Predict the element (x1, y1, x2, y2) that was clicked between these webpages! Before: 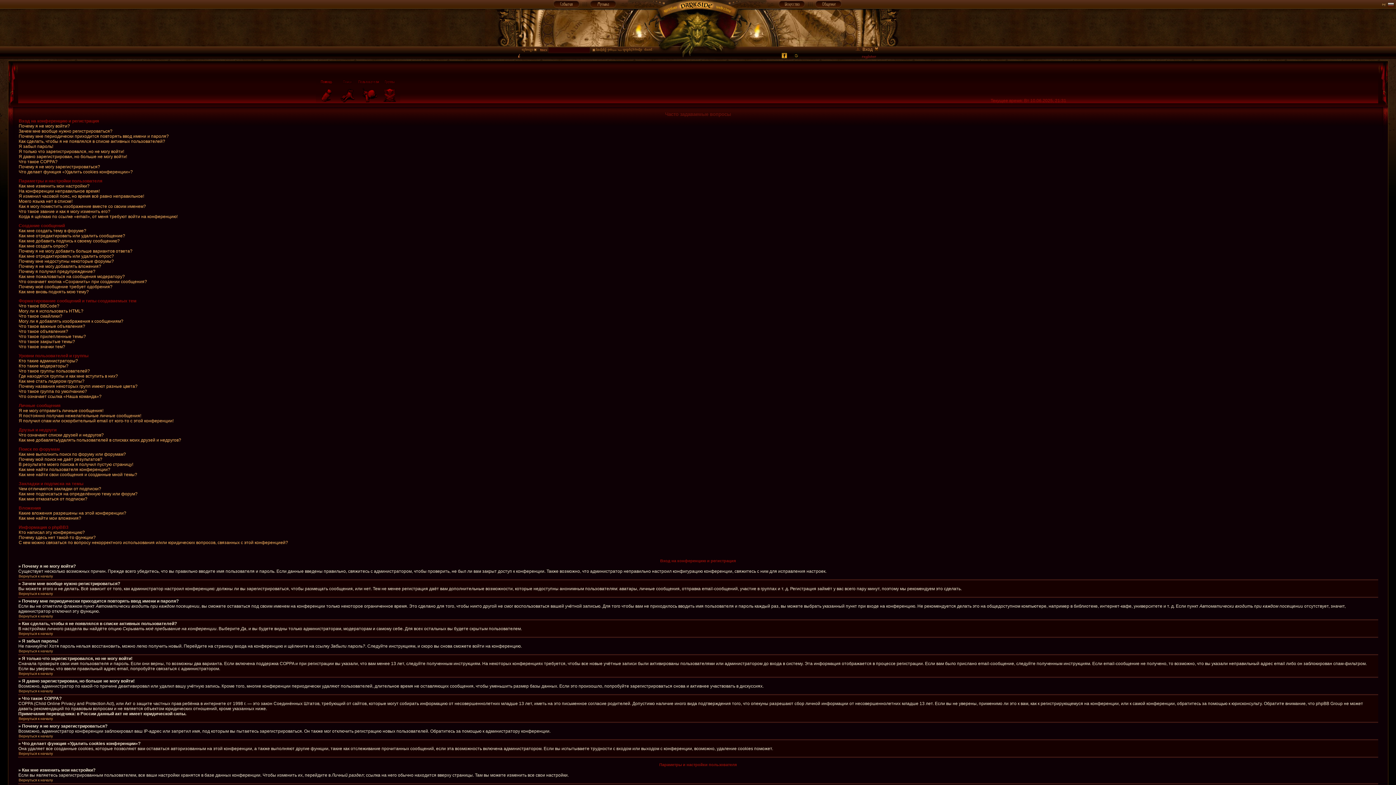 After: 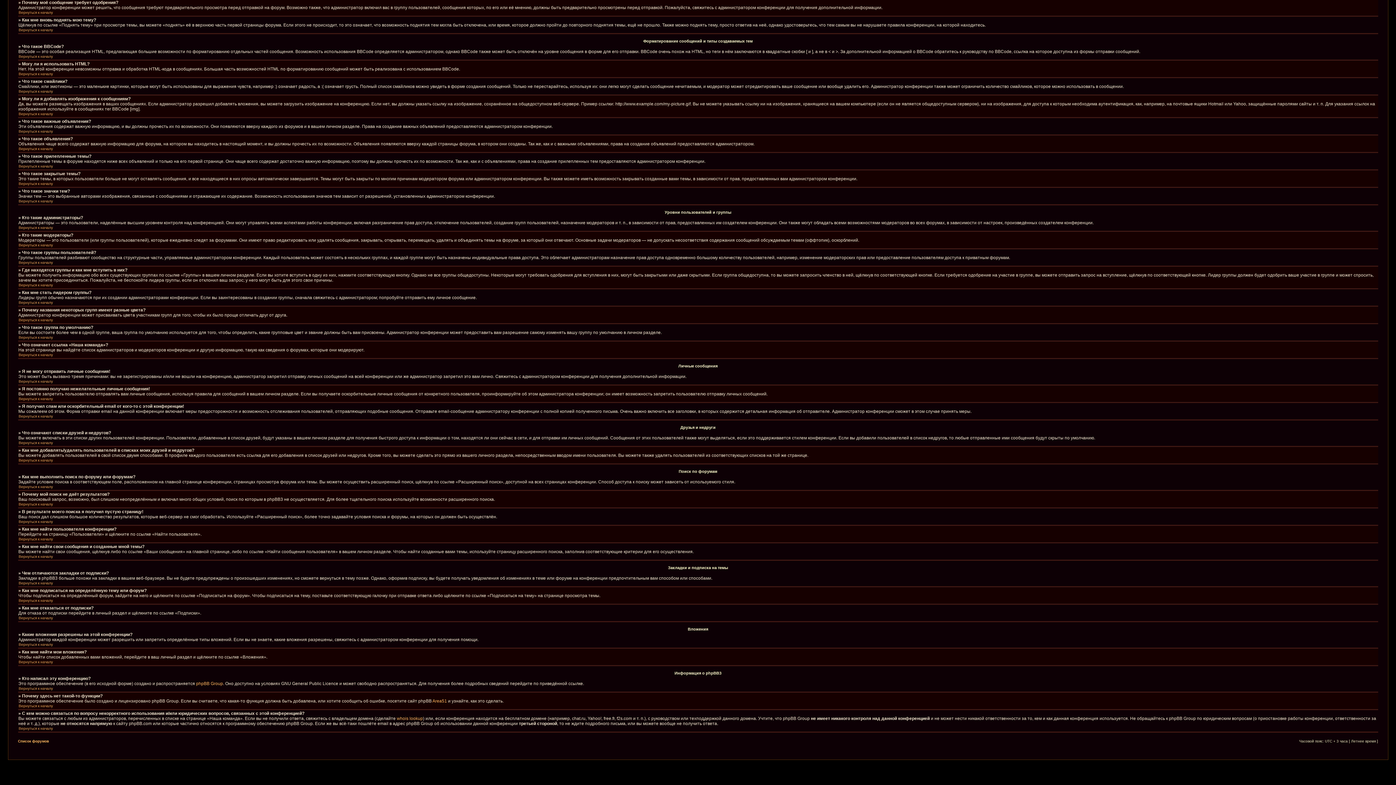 Action: label: Почему моё сообщение требует одобрения? bbox: (18, 284, 112, 289)